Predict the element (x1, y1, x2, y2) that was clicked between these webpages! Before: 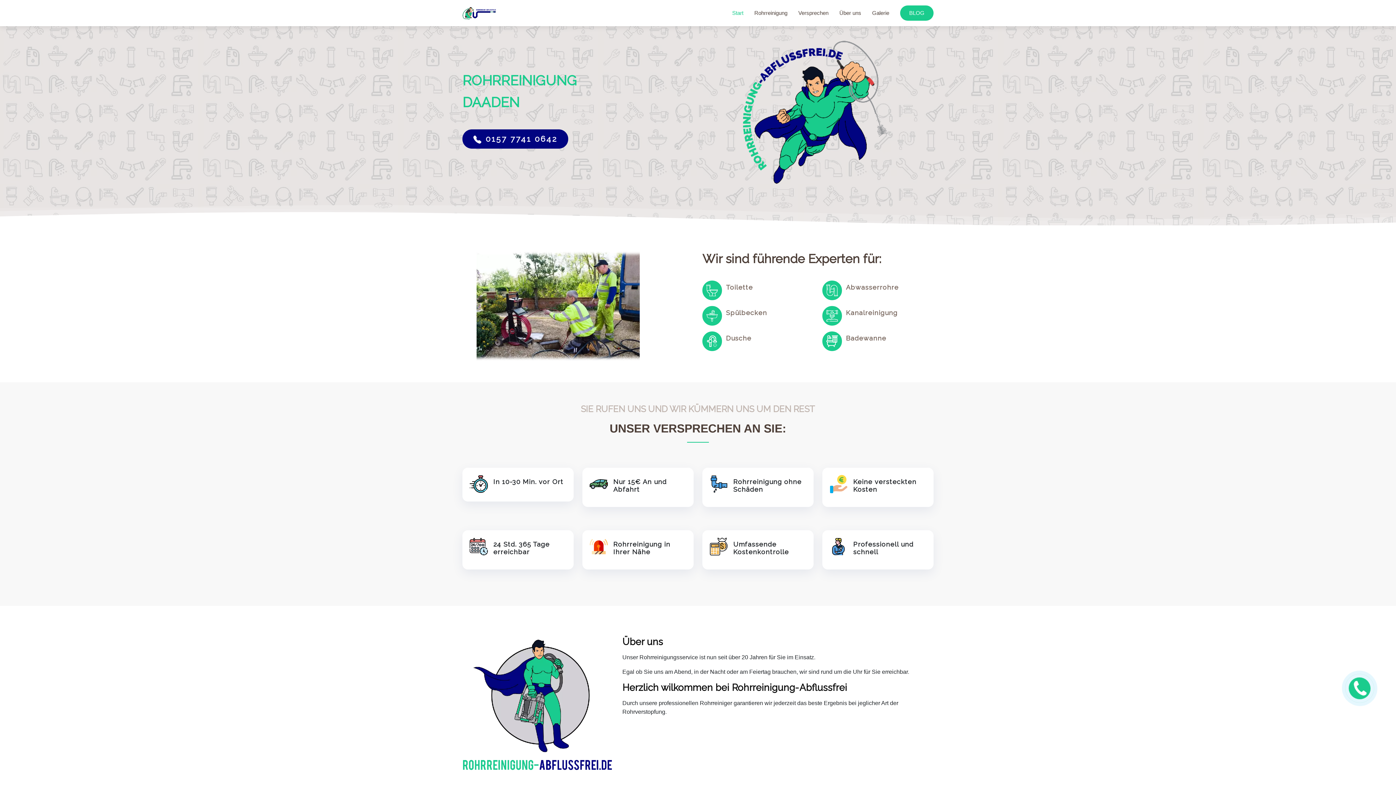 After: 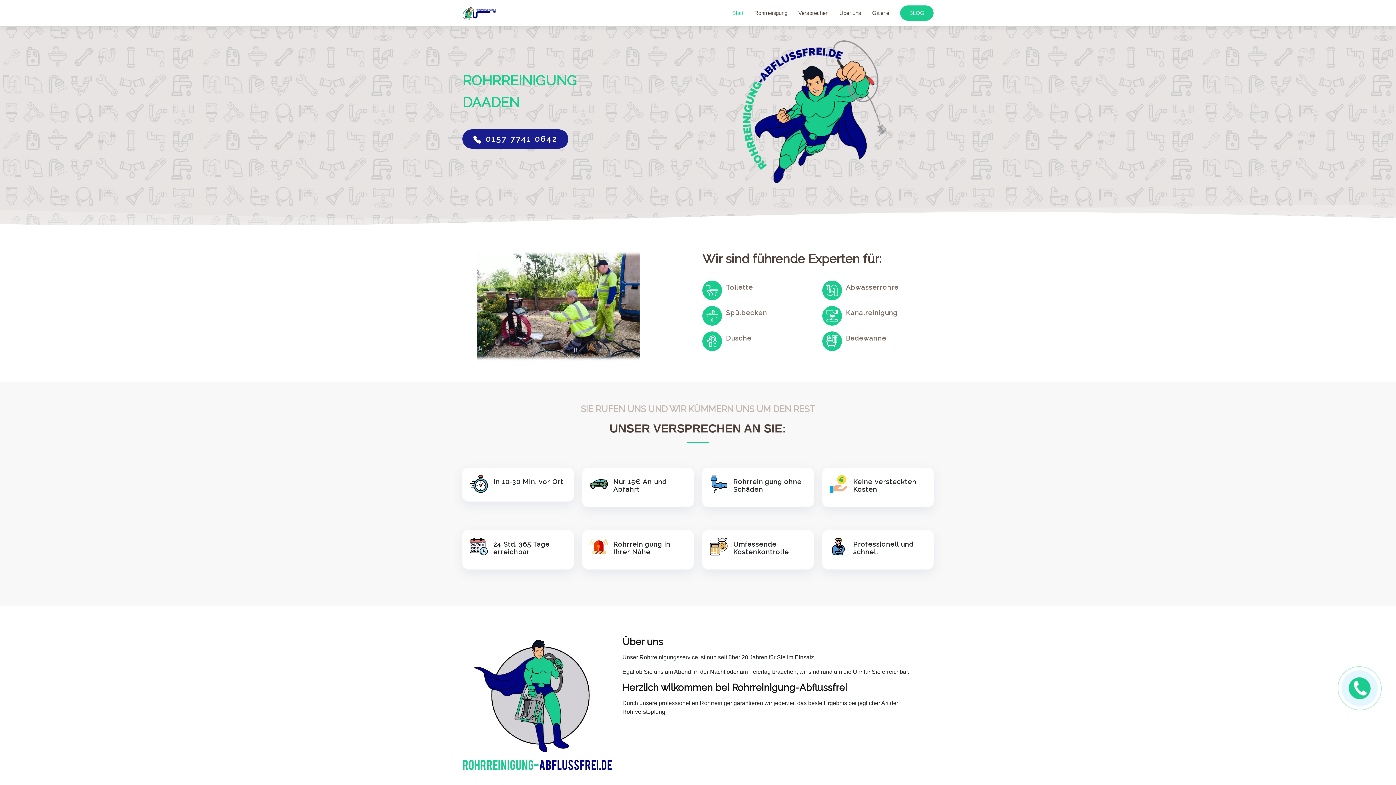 Action: label:  0157 7741 0642 bbox: (462, 129, 568, 148)